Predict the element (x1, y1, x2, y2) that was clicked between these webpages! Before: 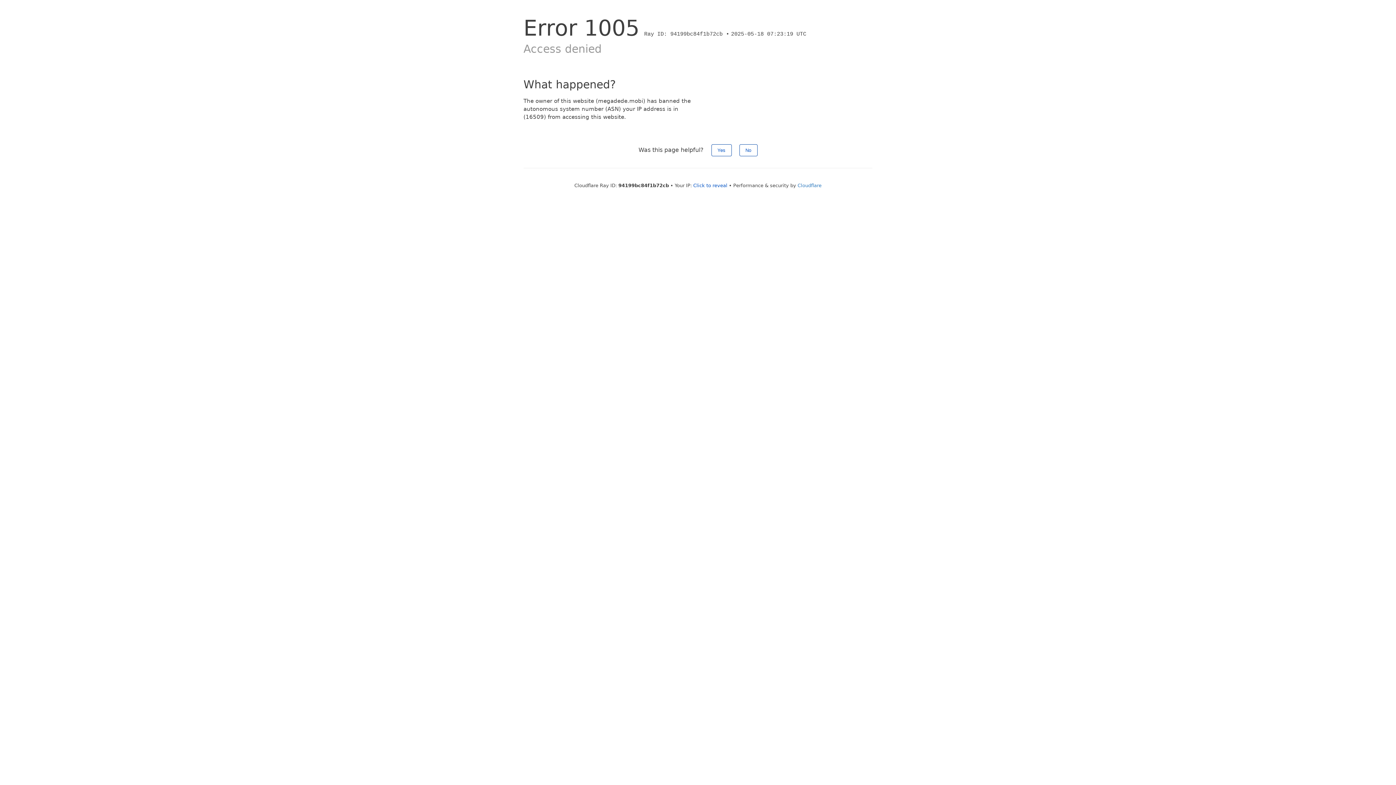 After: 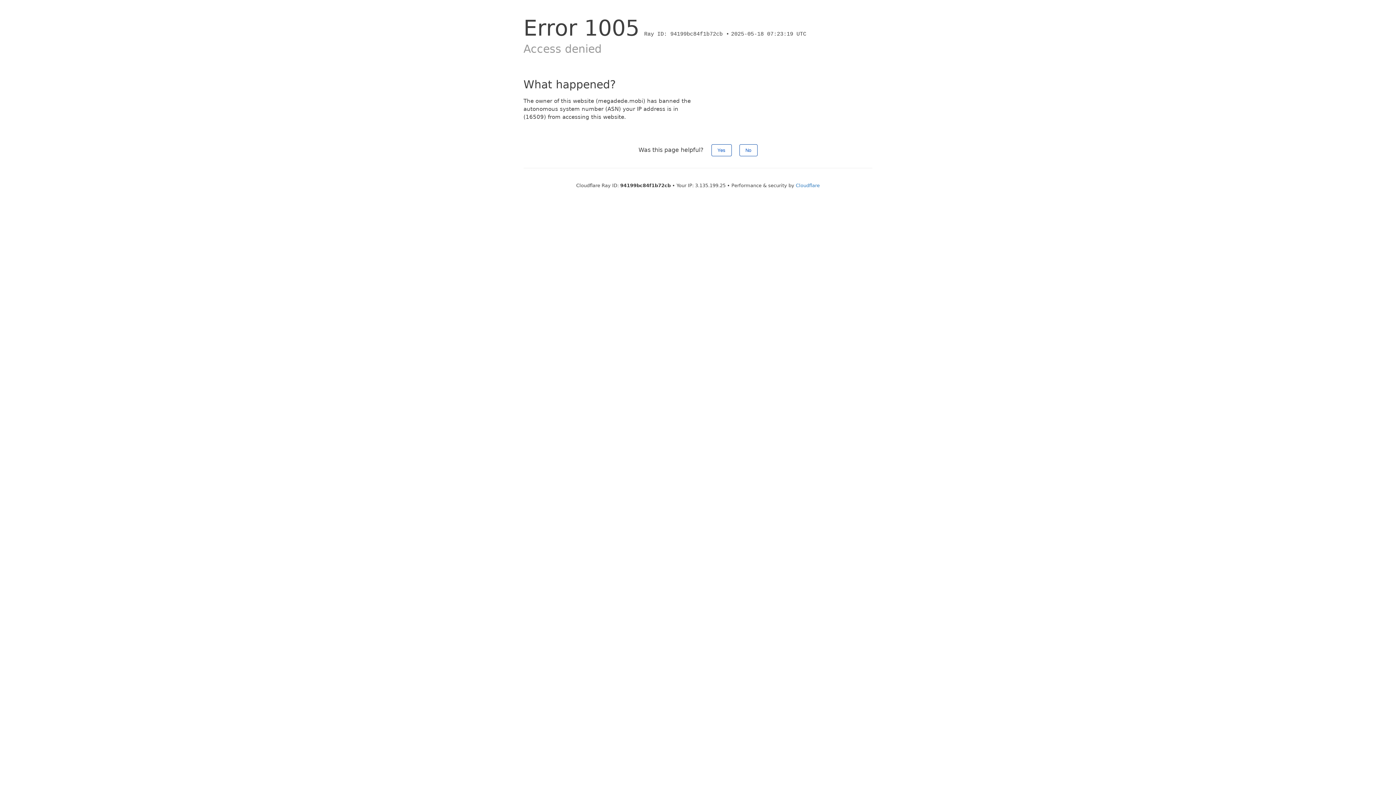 Action: bbox: (693, 182, 727, 188) label: Click to reveal